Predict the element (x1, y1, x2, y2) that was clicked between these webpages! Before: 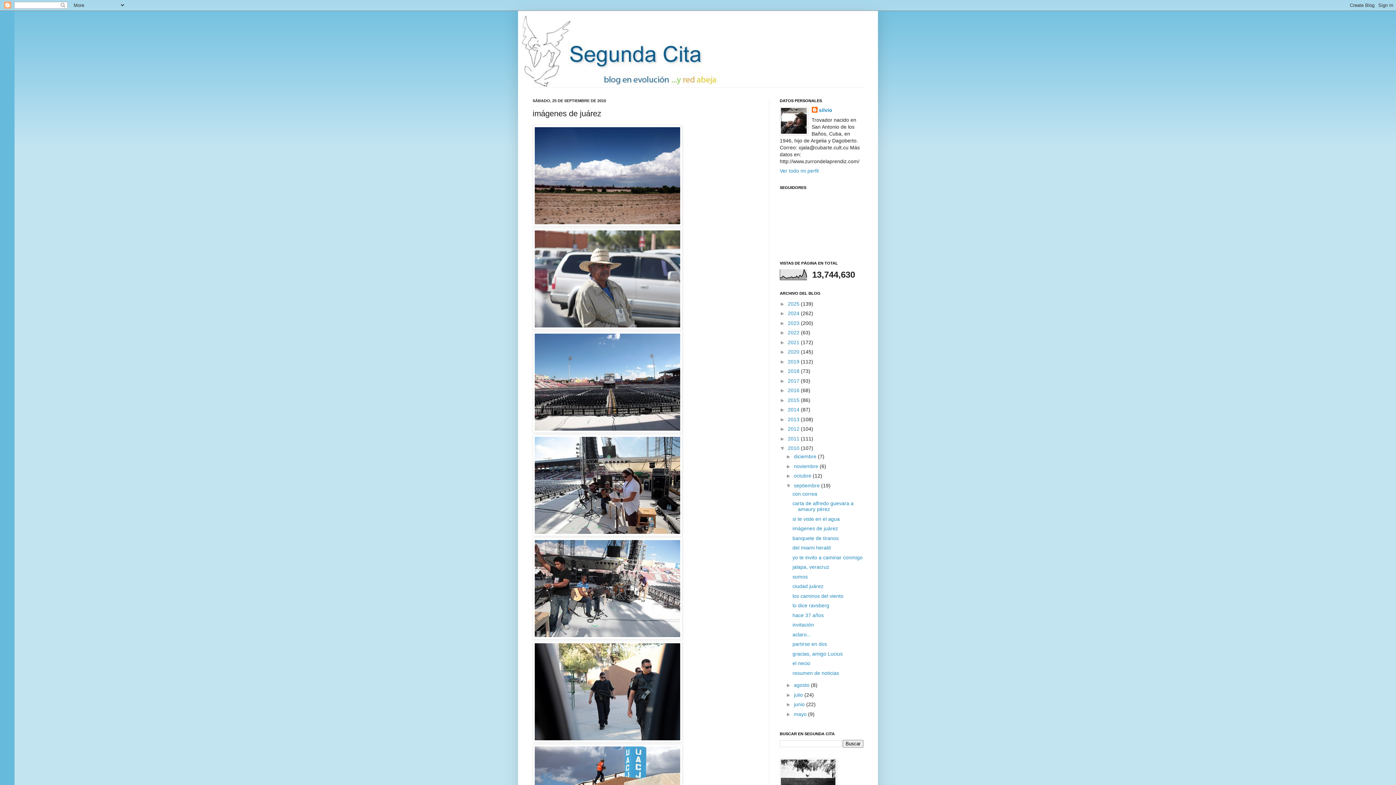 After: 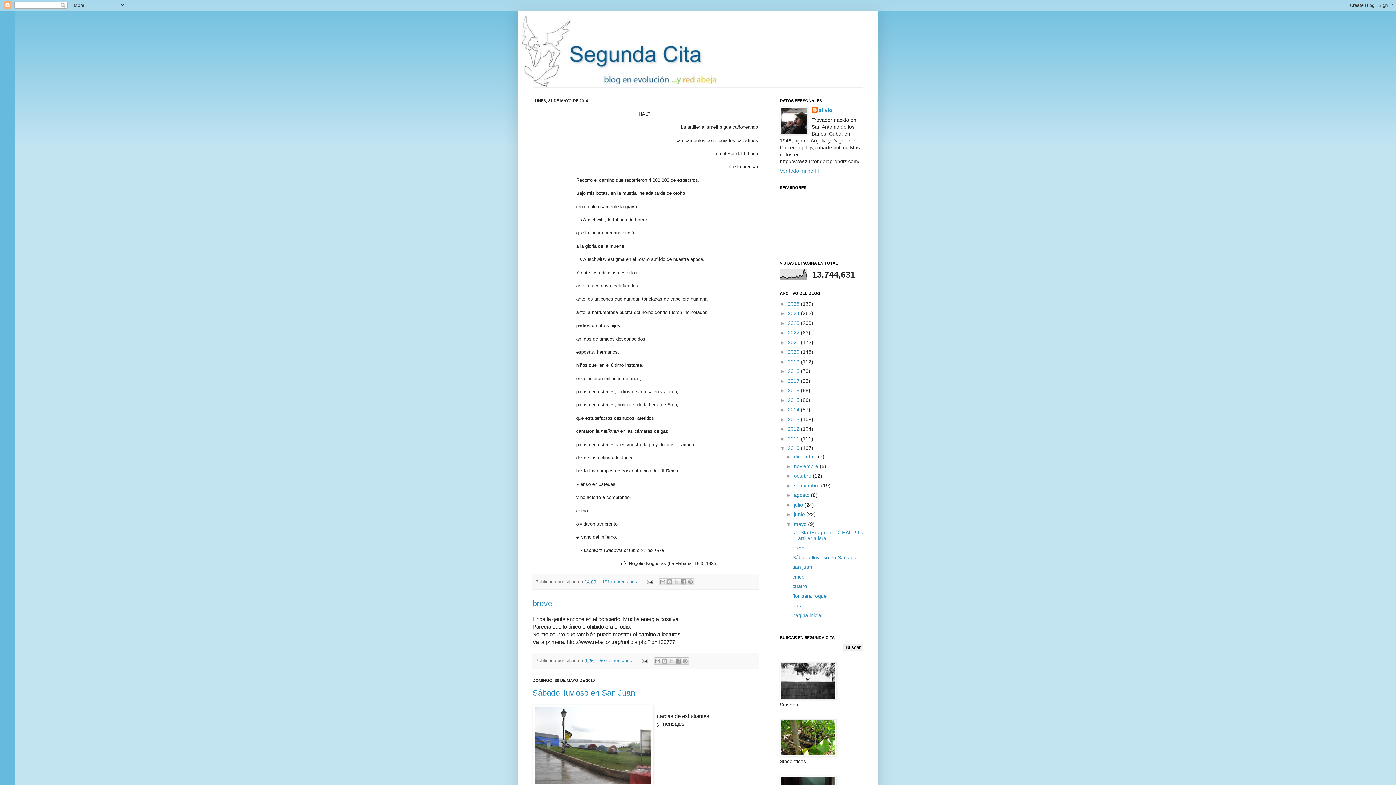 Action: label: mayo  bbox: (794, 711, 808, 717)